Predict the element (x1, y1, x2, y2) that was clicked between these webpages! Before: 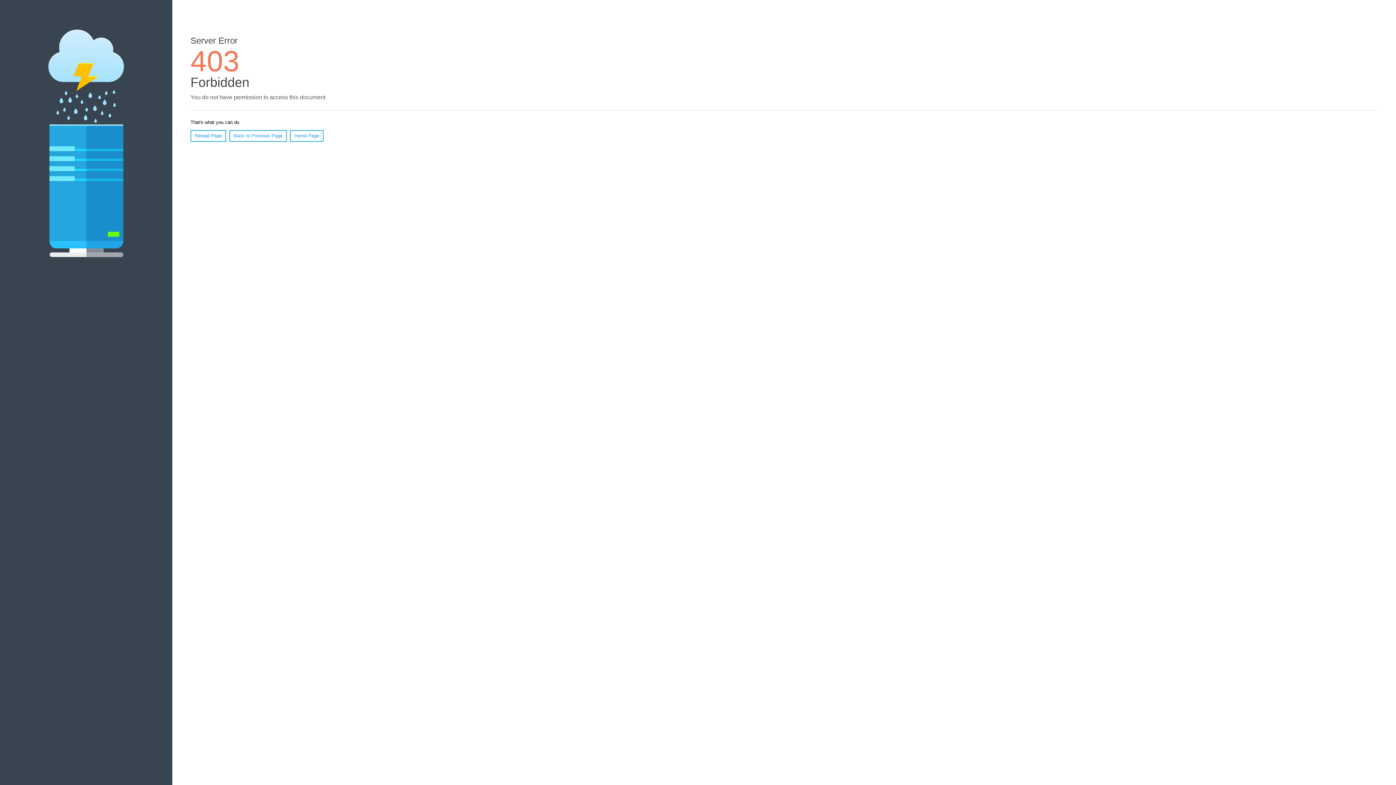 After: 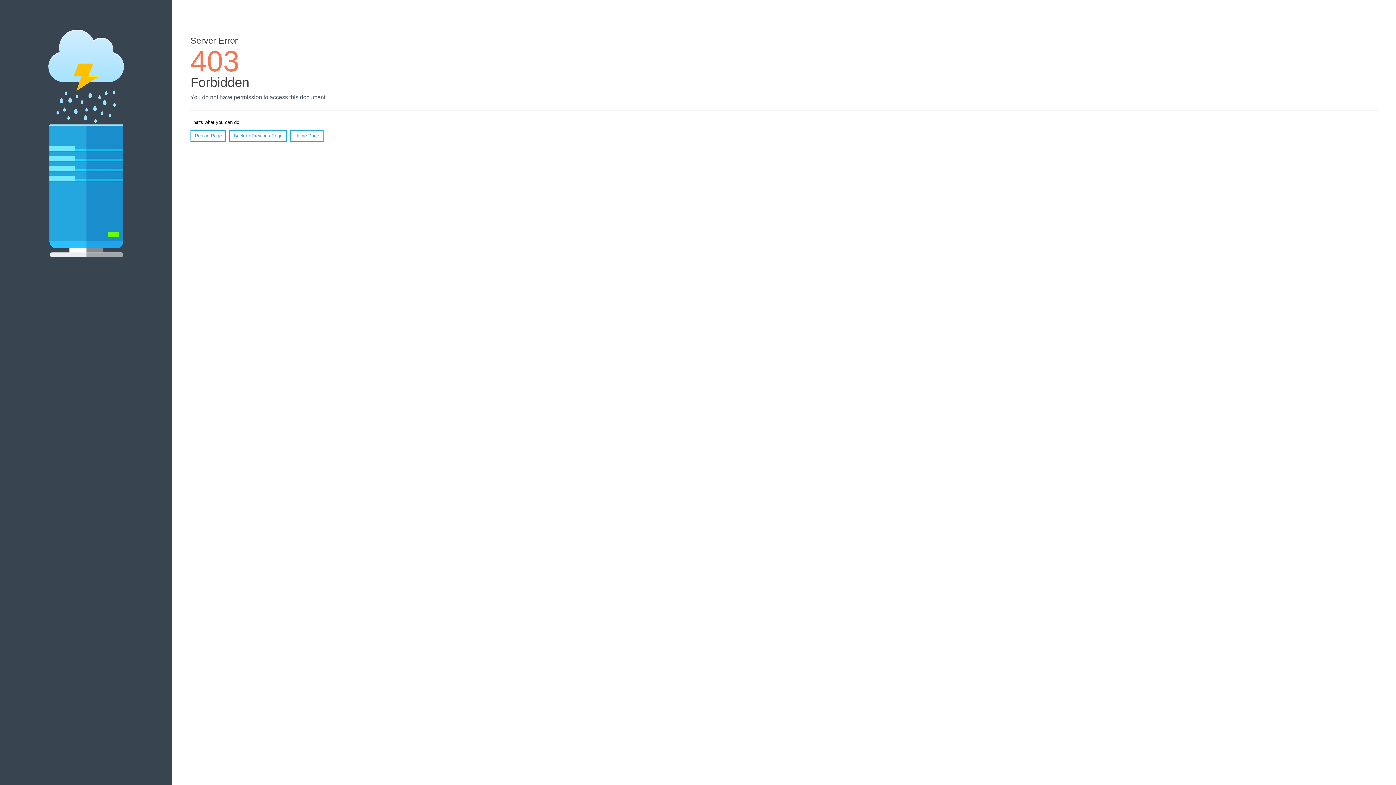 Action: bbox: (190, 130, 226, 141) label: Reload Page